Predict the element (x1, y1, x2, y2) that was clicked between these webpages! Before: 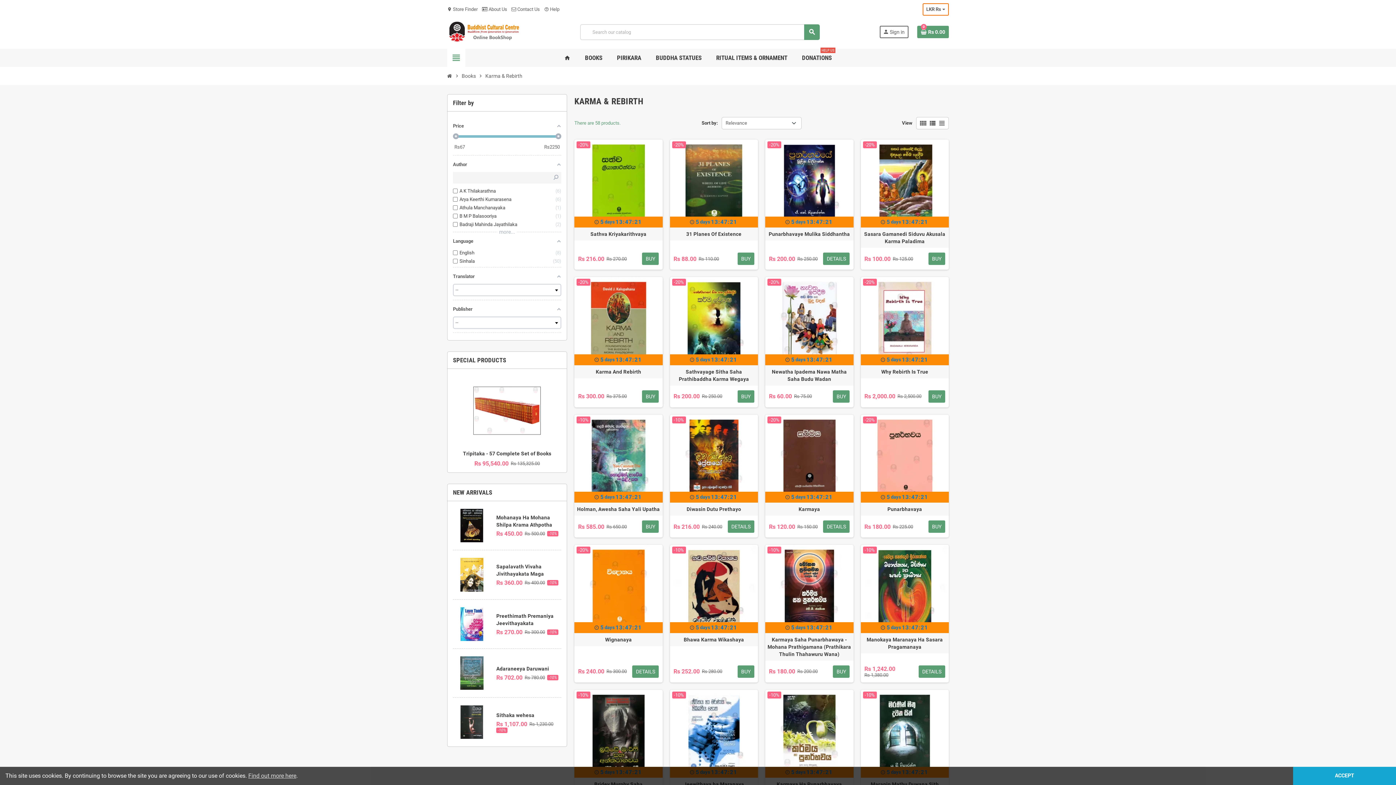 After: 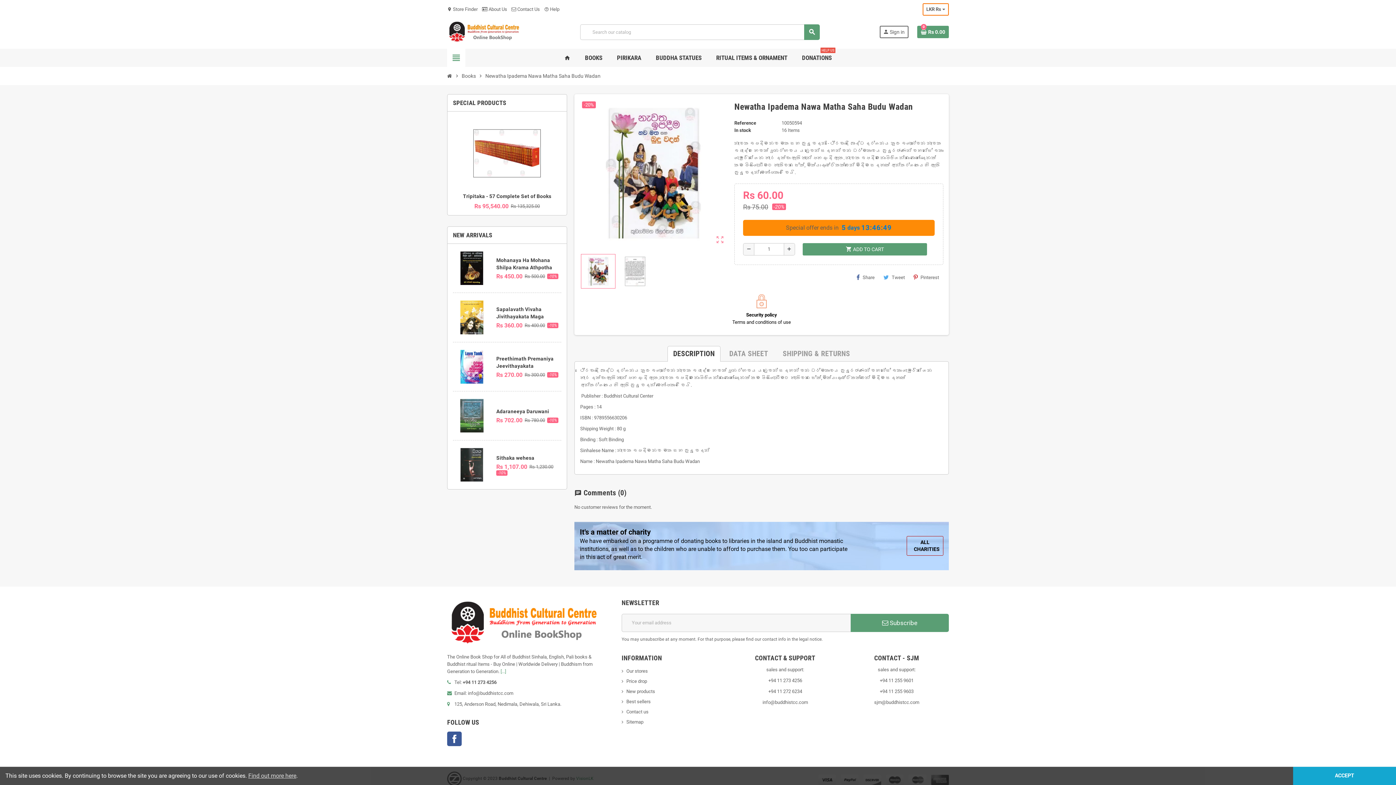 Action: bbox: (767, 368, 851, 382) label: Newatha Ipadema Nawa Matha Saha Budu Wadan